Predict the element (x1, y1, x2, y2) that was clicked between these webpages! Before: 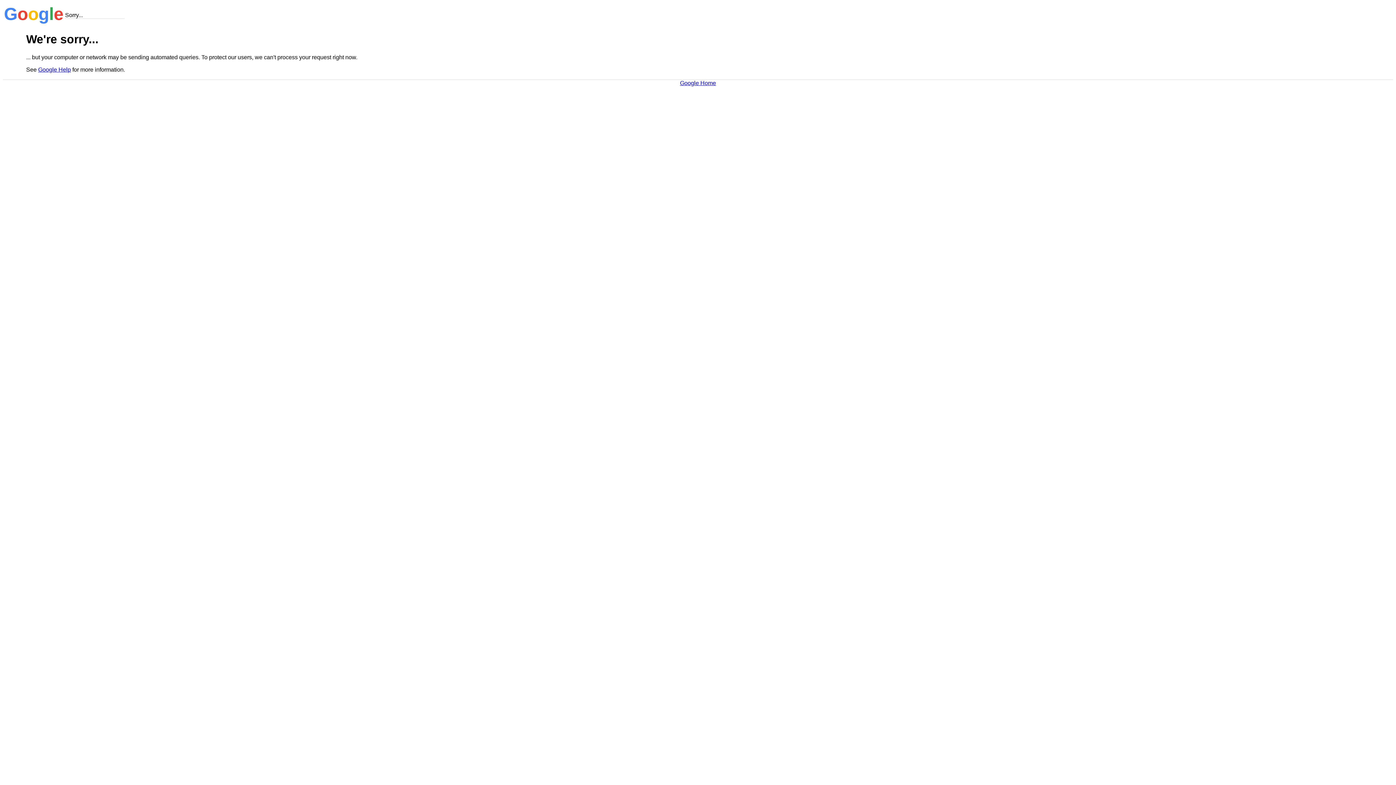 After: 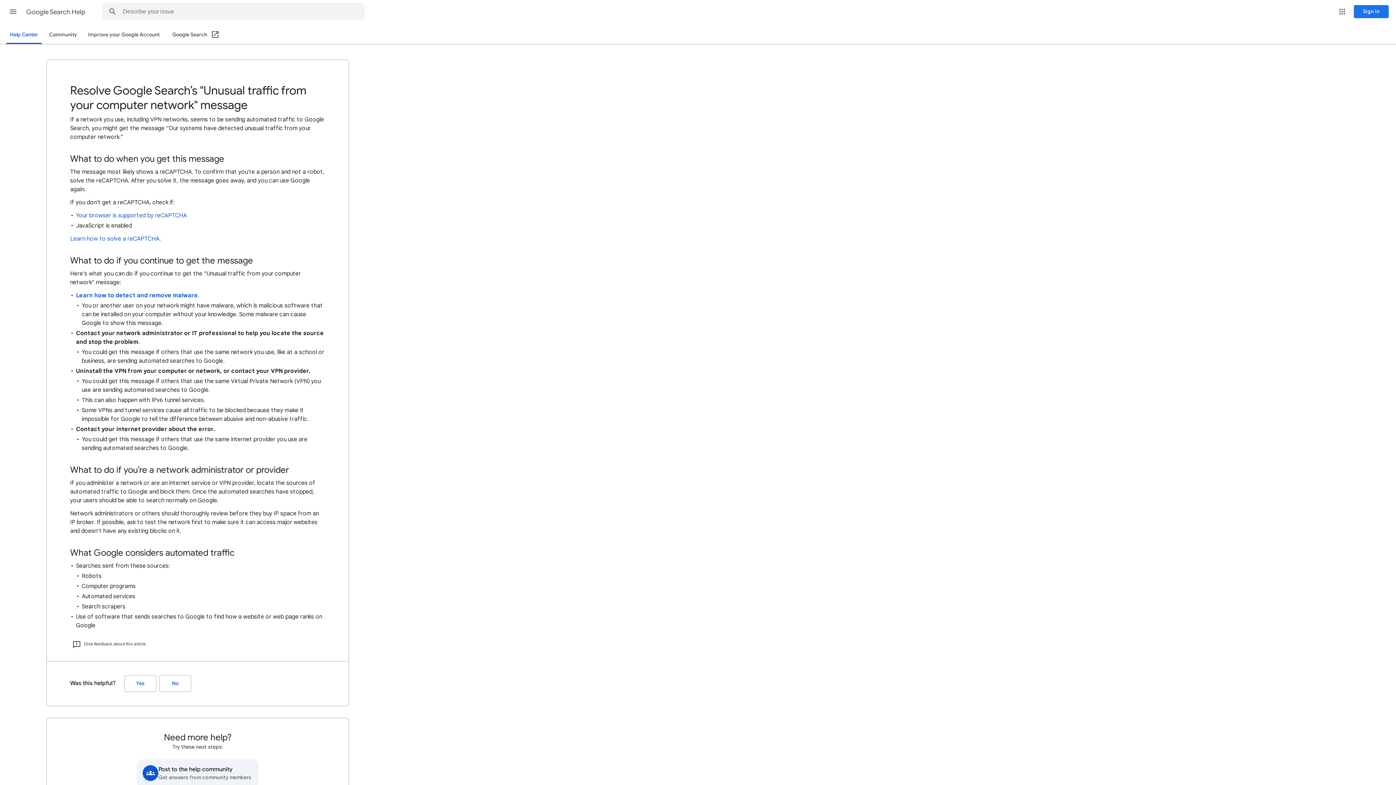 Action: bbox: (38, 66, 70, 72) label: Google Help